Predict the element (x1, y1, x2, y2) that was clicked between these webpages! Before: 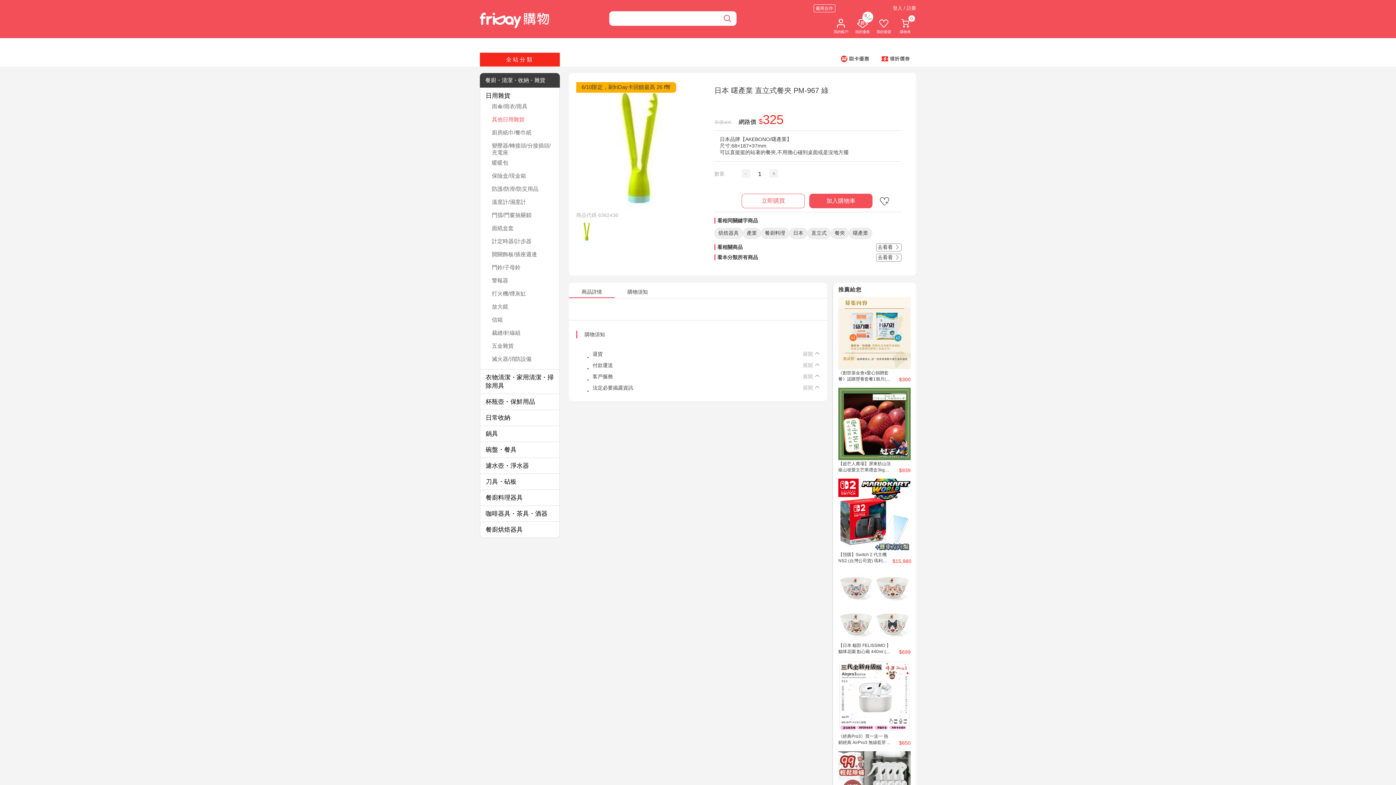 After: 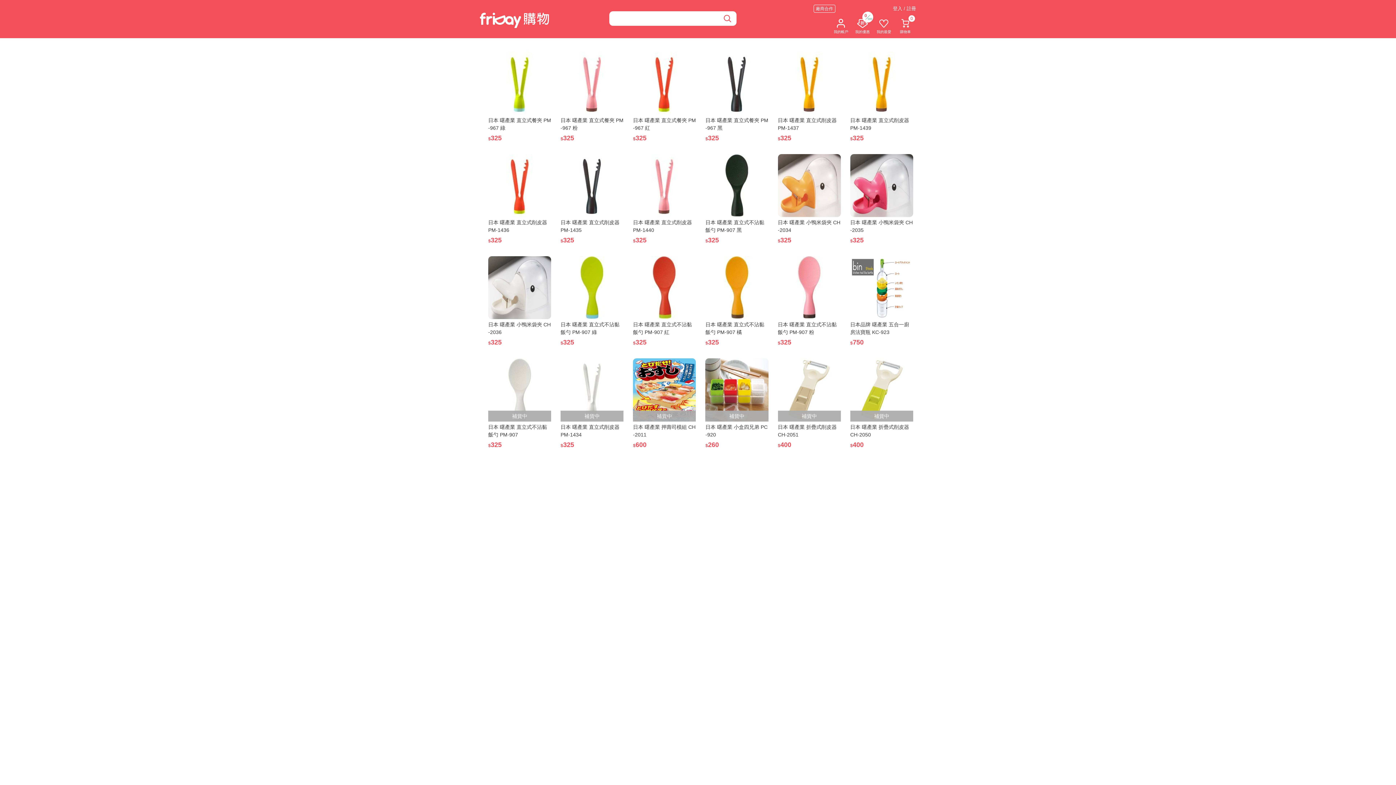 Action: label: 去看看  bbox: (876, 243, 901, 251)